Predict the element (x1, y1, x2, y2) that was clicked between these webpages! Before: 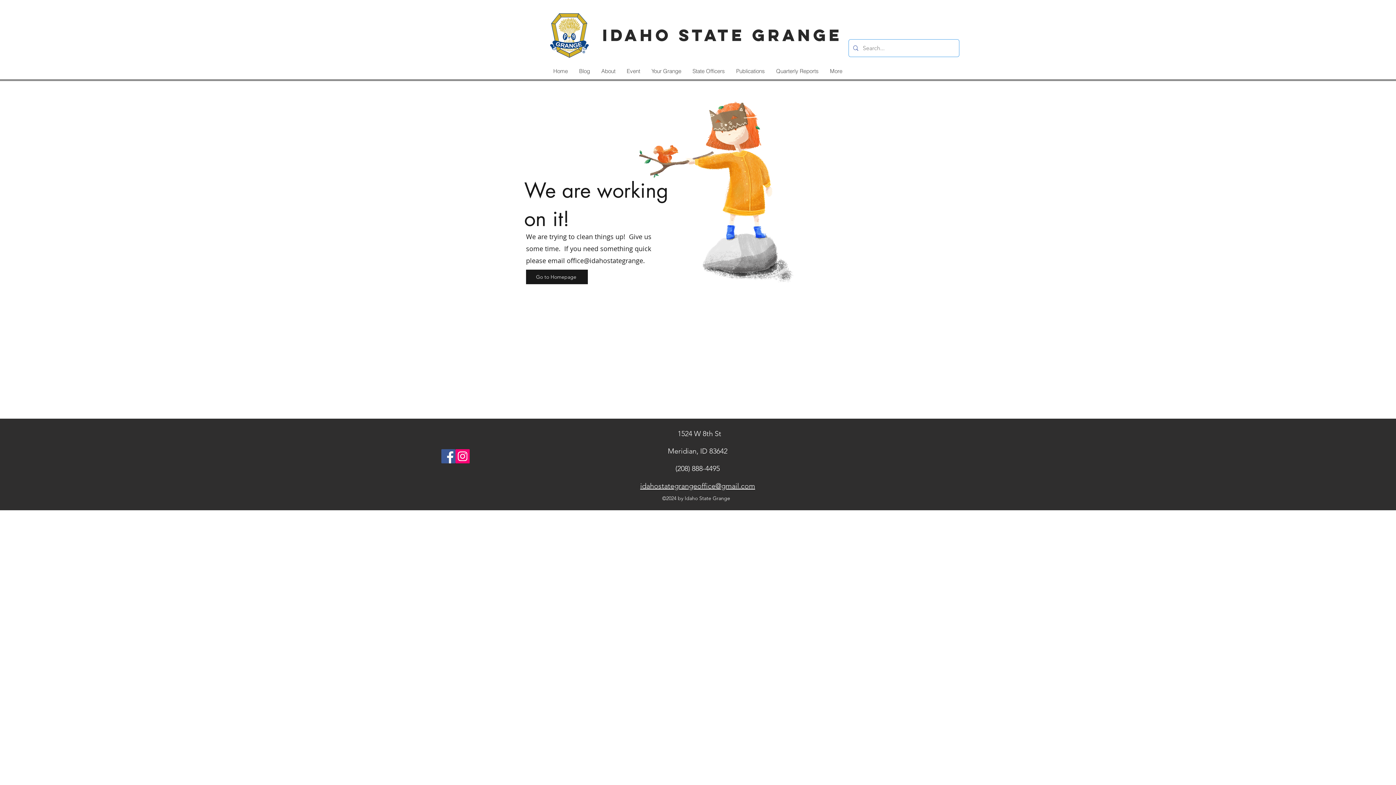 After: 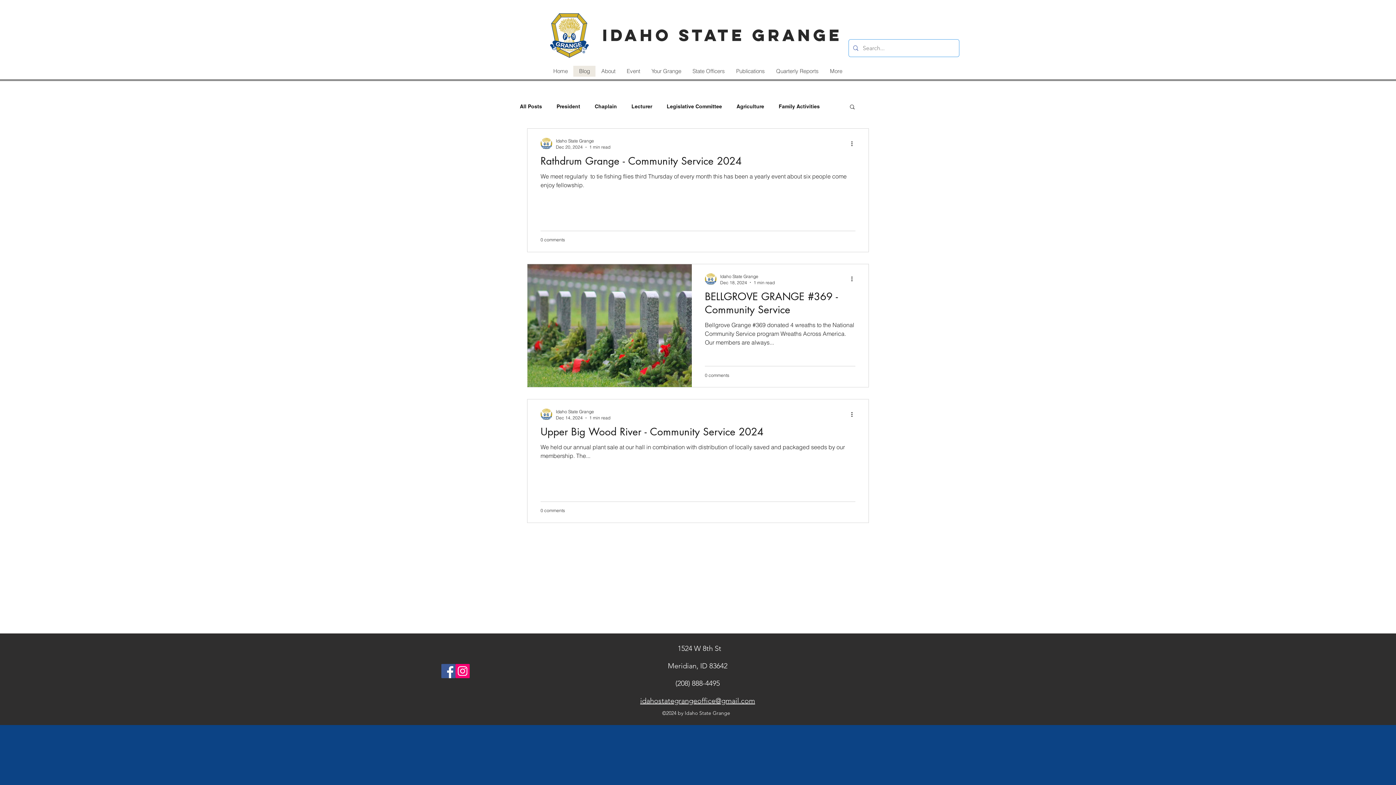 Action: label: Blog bbox: (573, 65, 595, 76)